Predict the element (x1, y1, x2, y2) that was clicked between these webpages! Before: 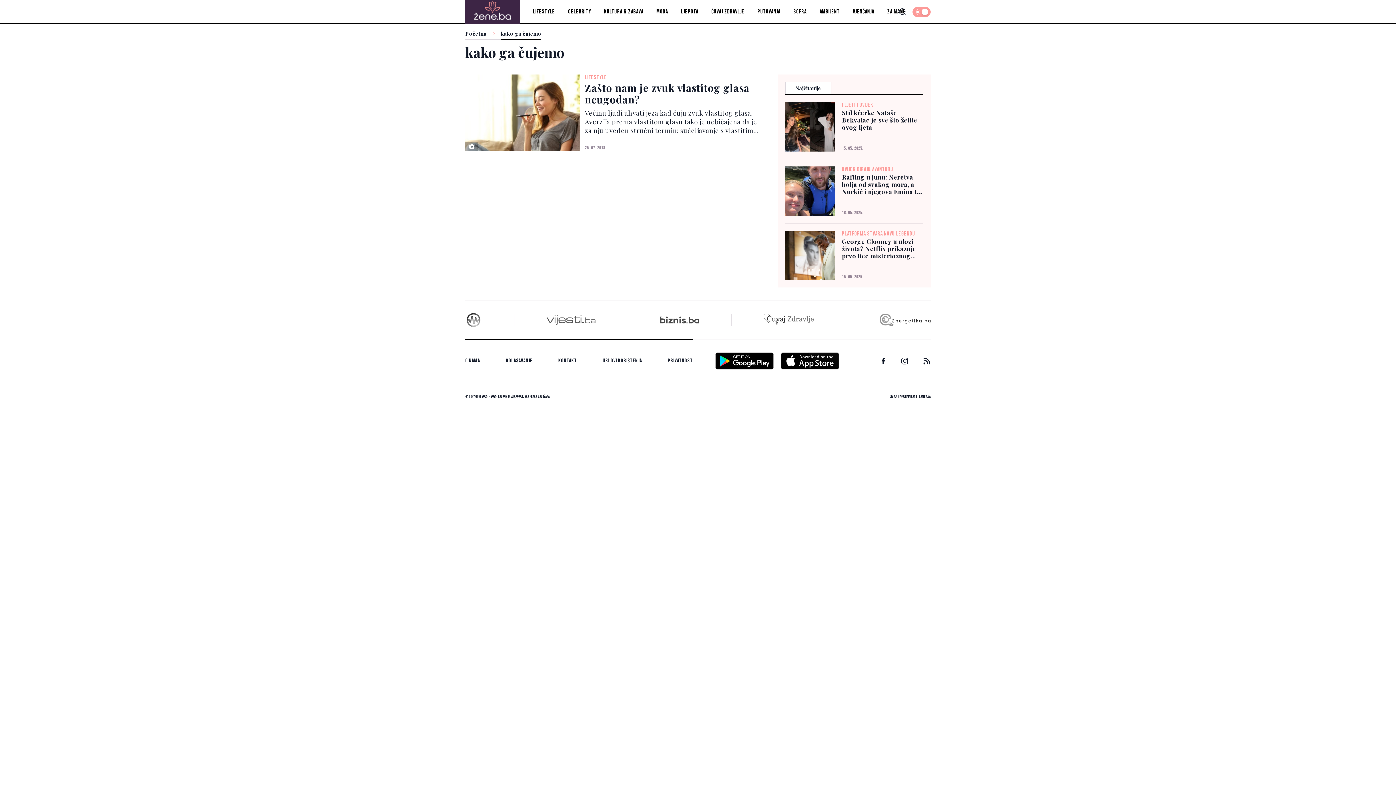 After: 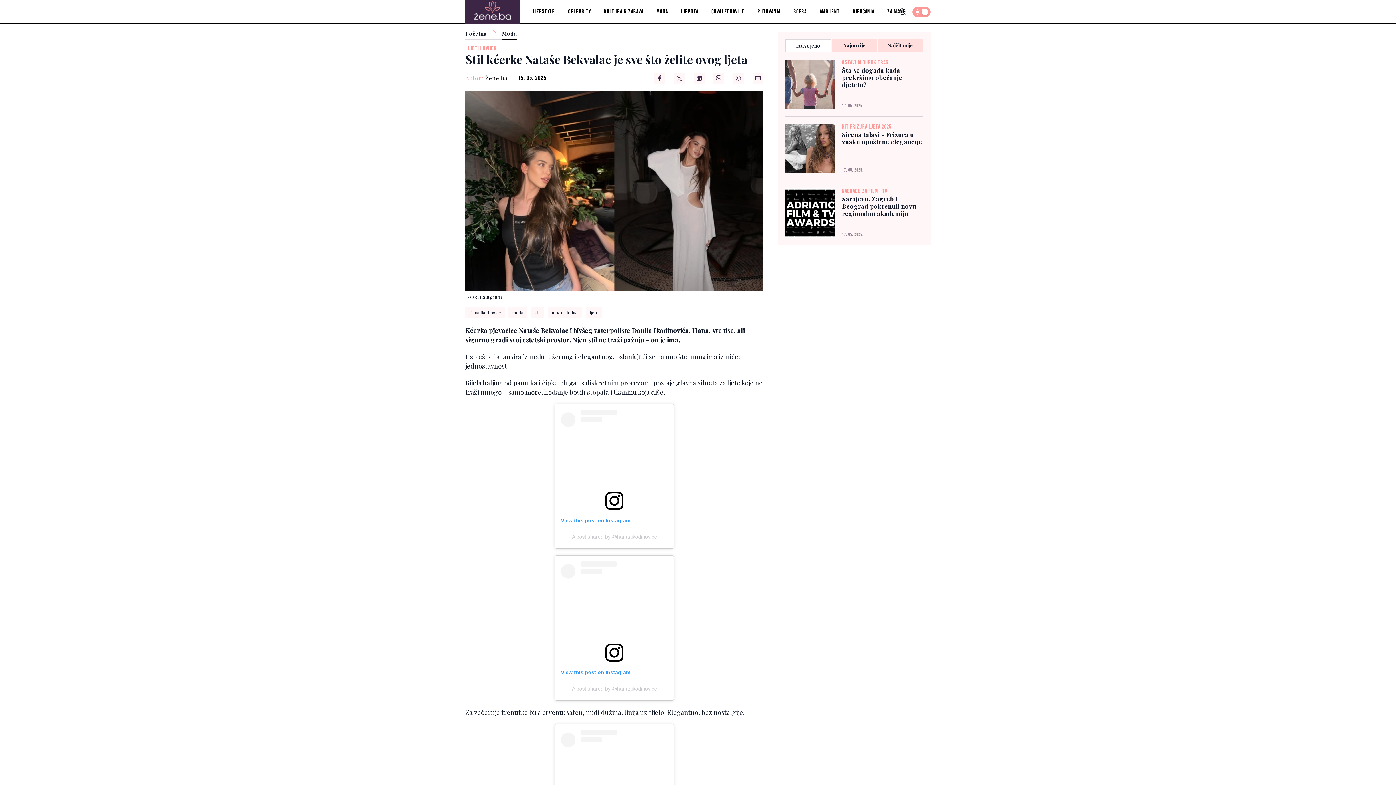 Action: bbox: (785, 102, 834, 151)